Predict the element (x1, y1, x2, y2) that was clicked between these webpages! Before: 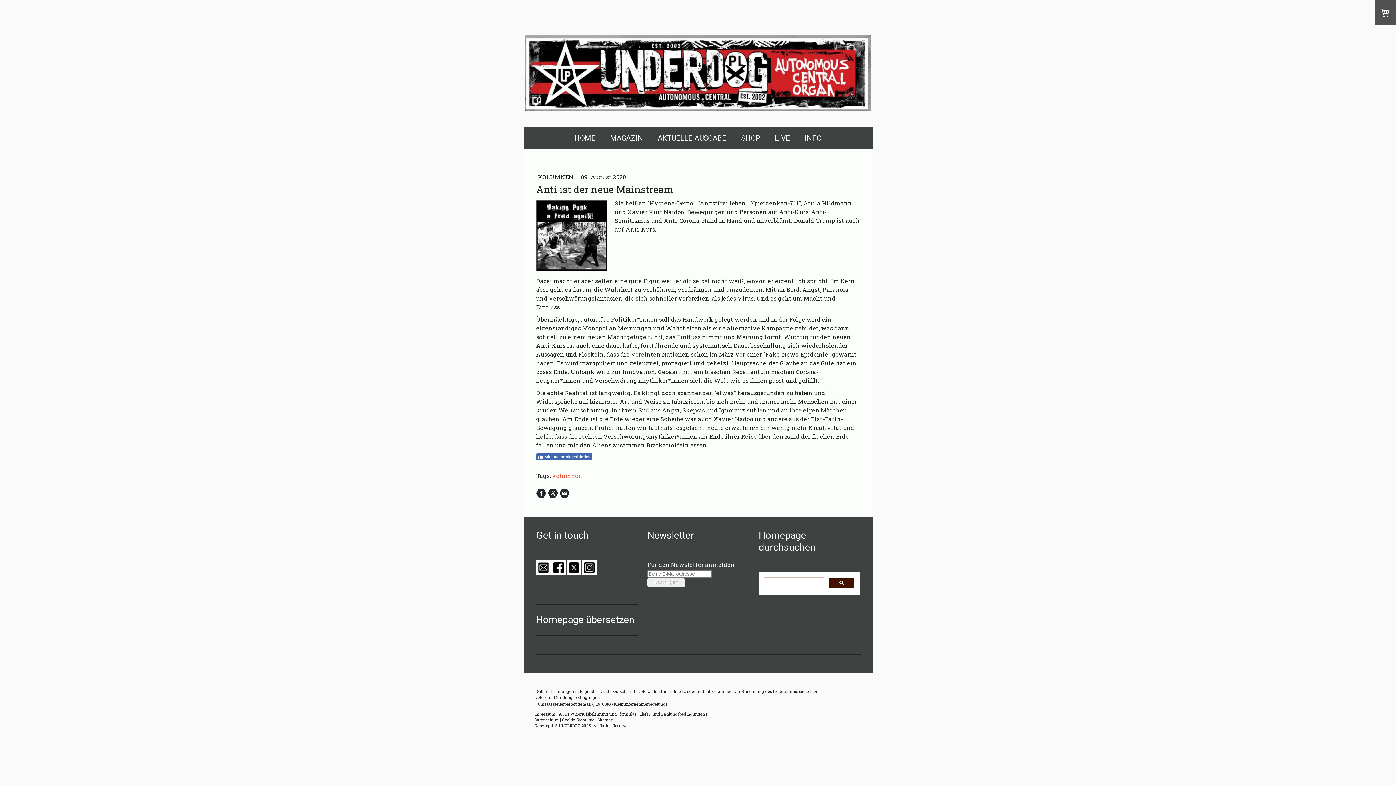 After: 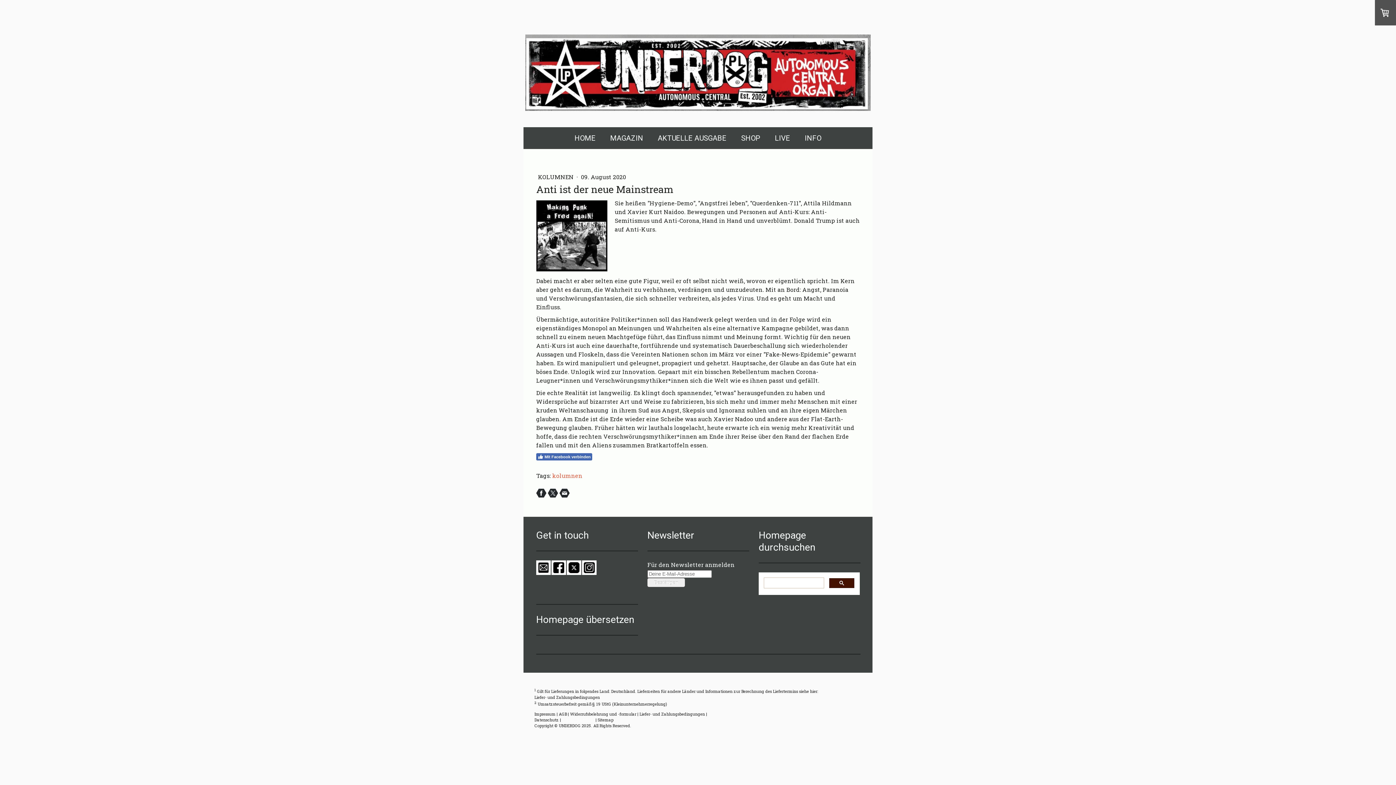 Action: bbox: (562, 717, 594, 722) label: Cookie-Richtlinie